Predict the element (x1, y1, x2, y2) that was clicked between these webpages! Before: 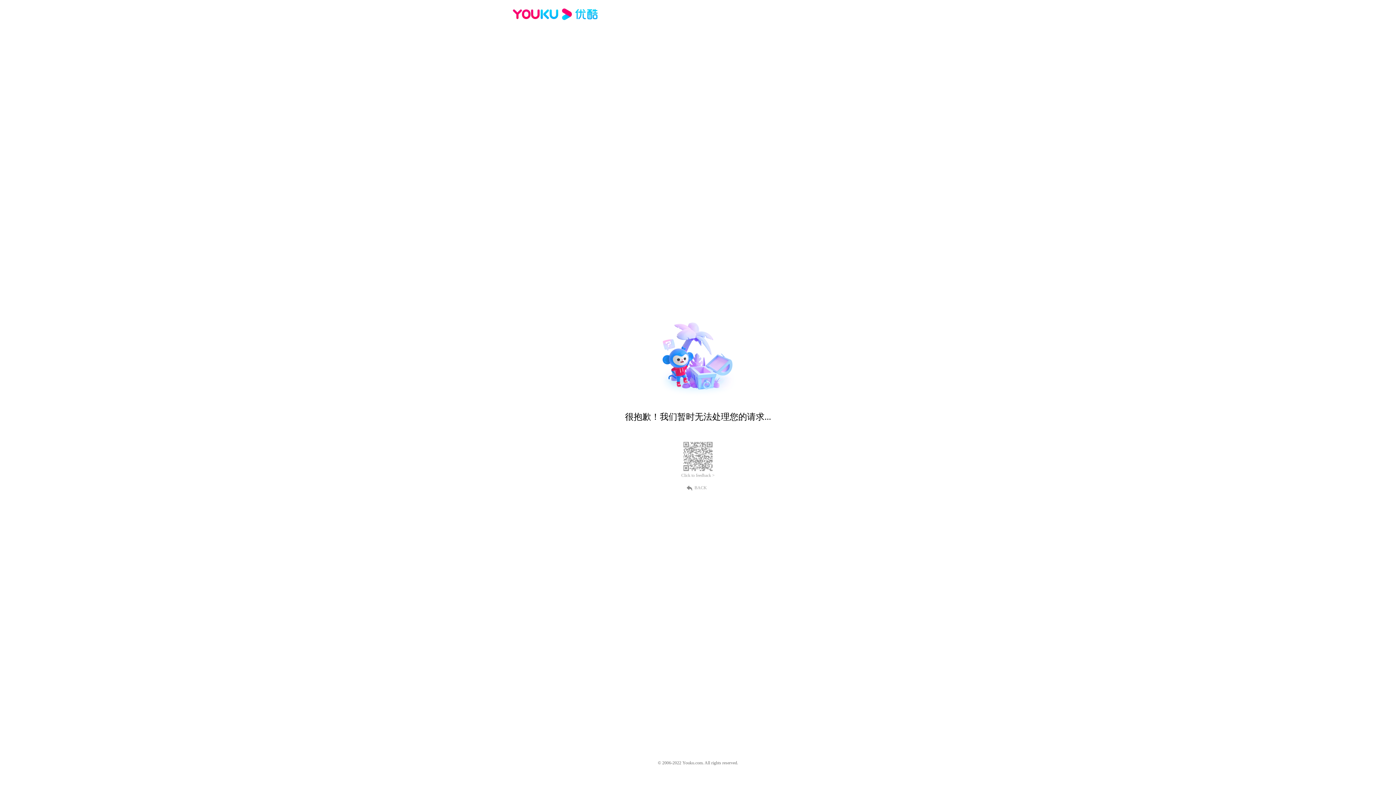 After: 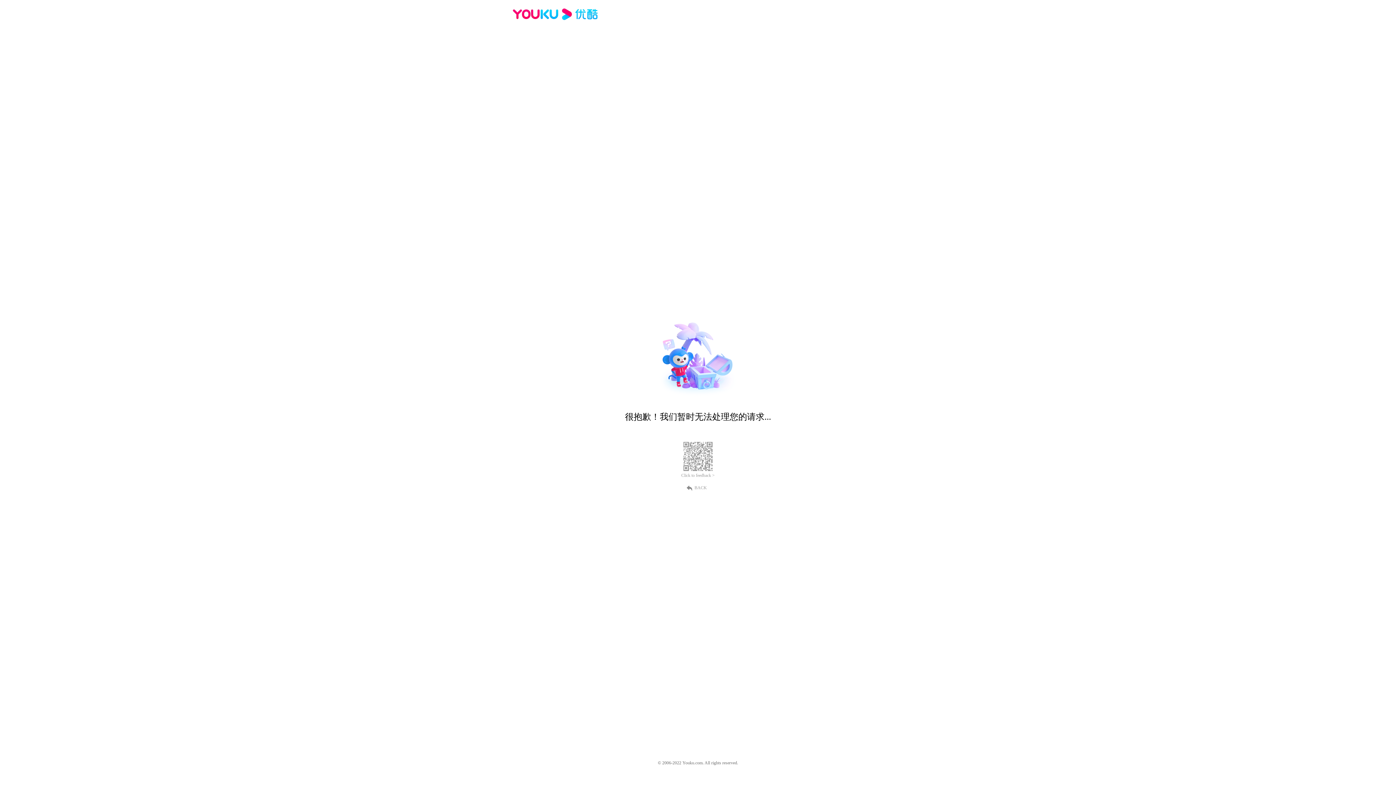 Action: bbox: (689, 484, 707, 490) label: BACK